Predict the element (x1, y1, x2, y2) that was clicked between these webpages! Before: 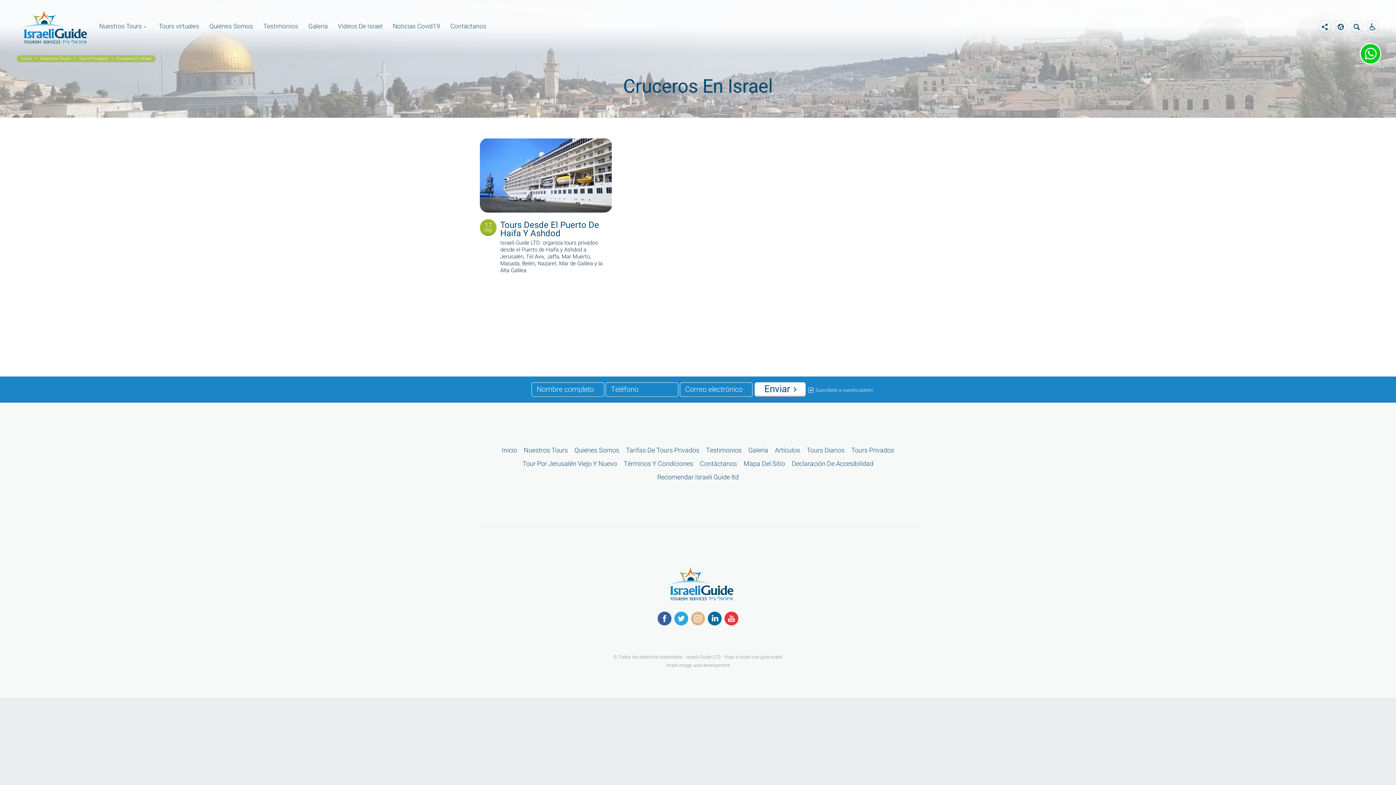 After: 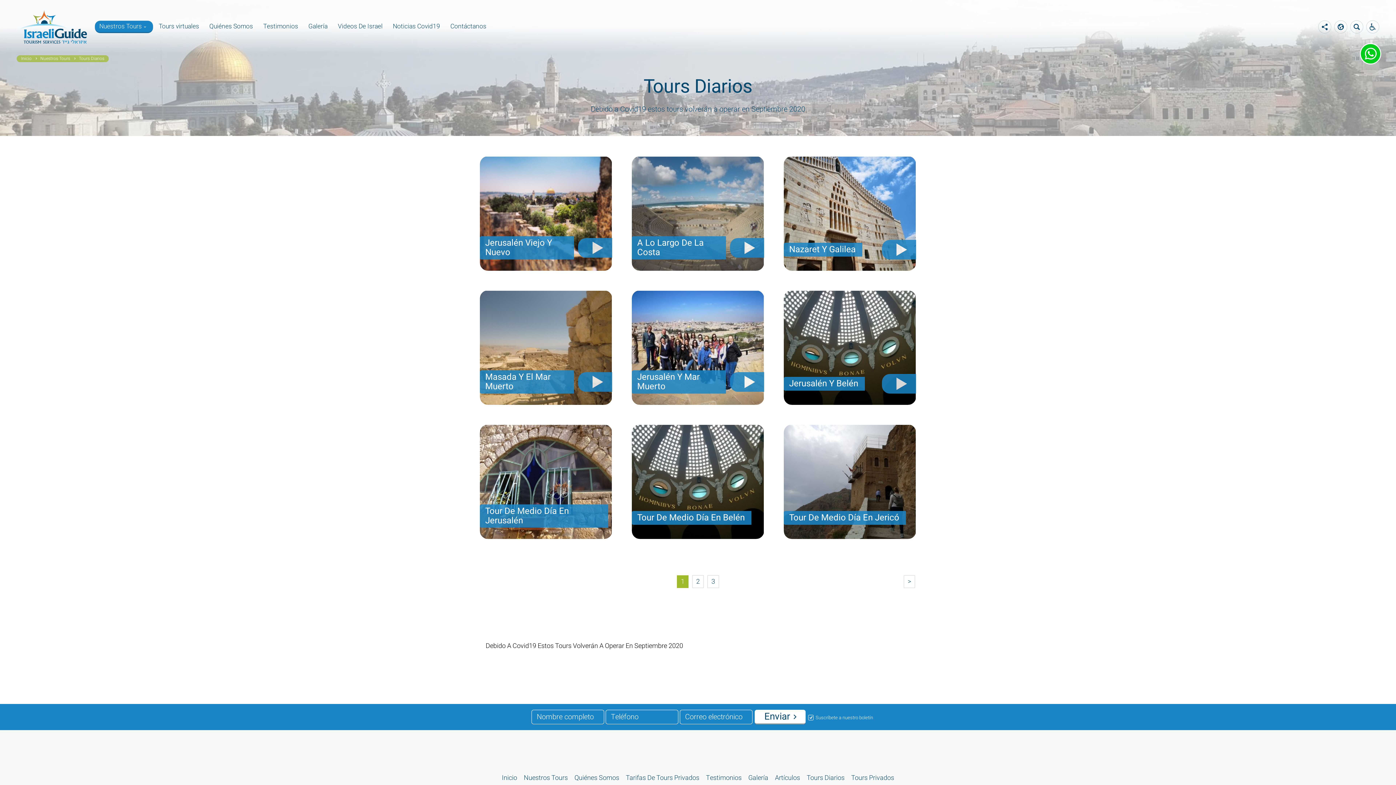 Action: label: Tours Diarios bbox: (806, 446, 844, 454)